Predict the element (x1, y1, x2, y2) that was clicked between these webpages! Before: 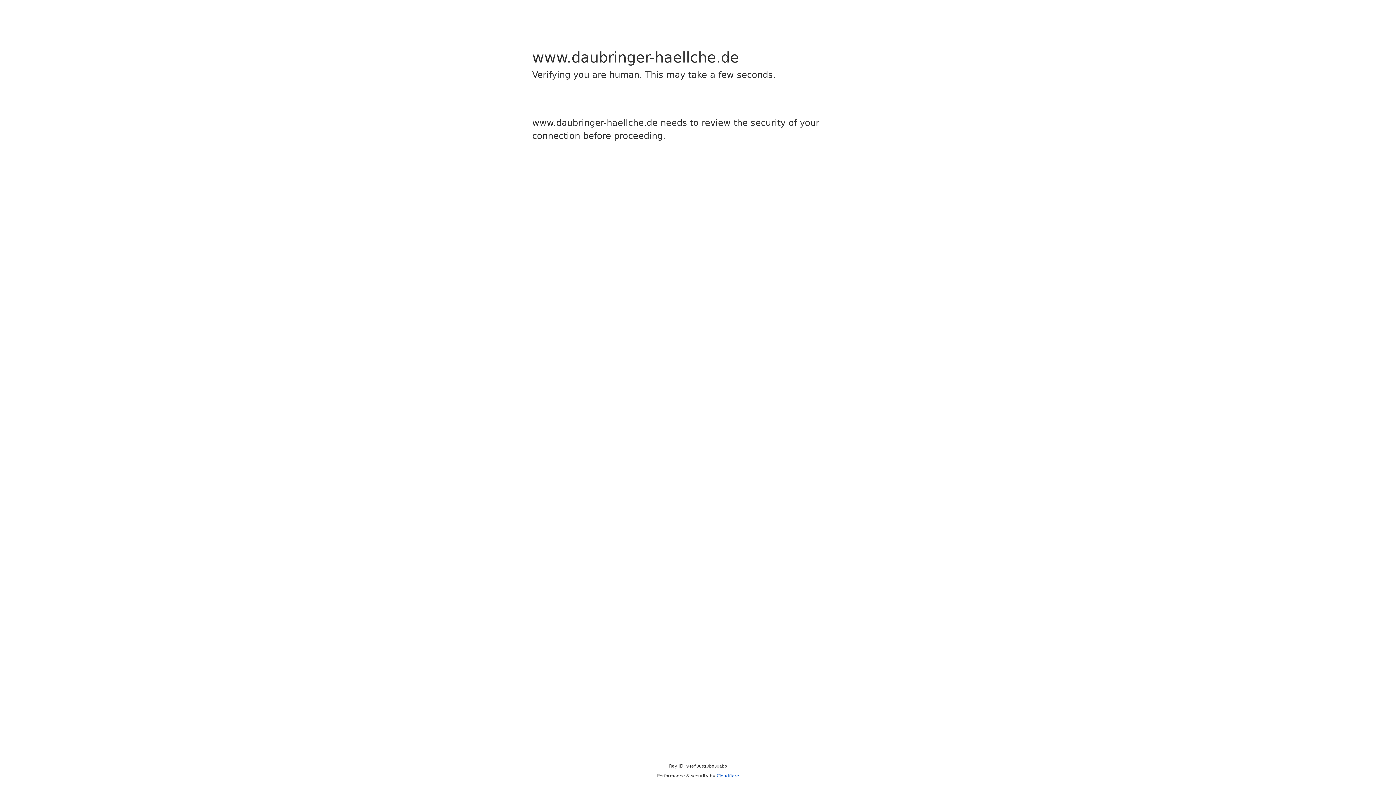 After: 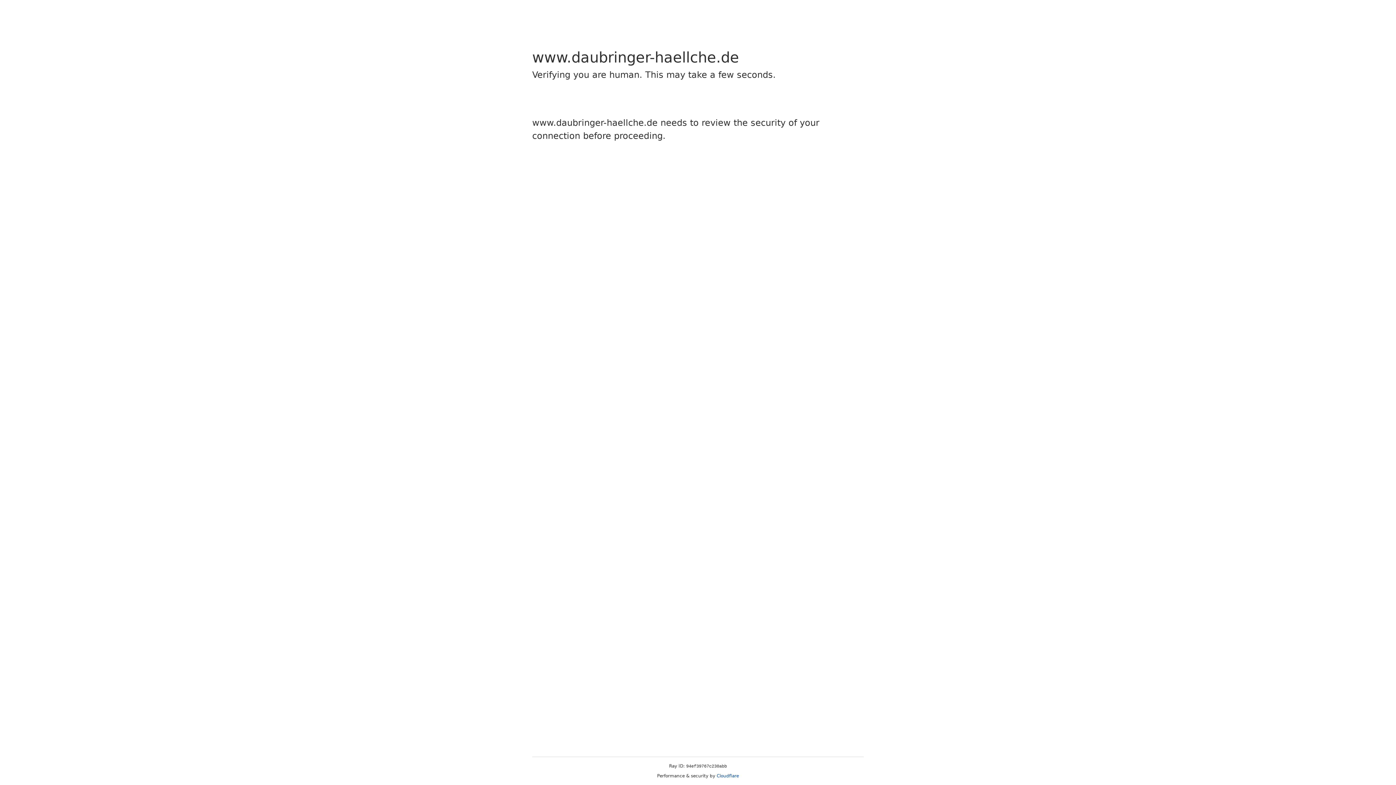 Action: label: Cloudflare bbox: (716, 773, 739, 778)